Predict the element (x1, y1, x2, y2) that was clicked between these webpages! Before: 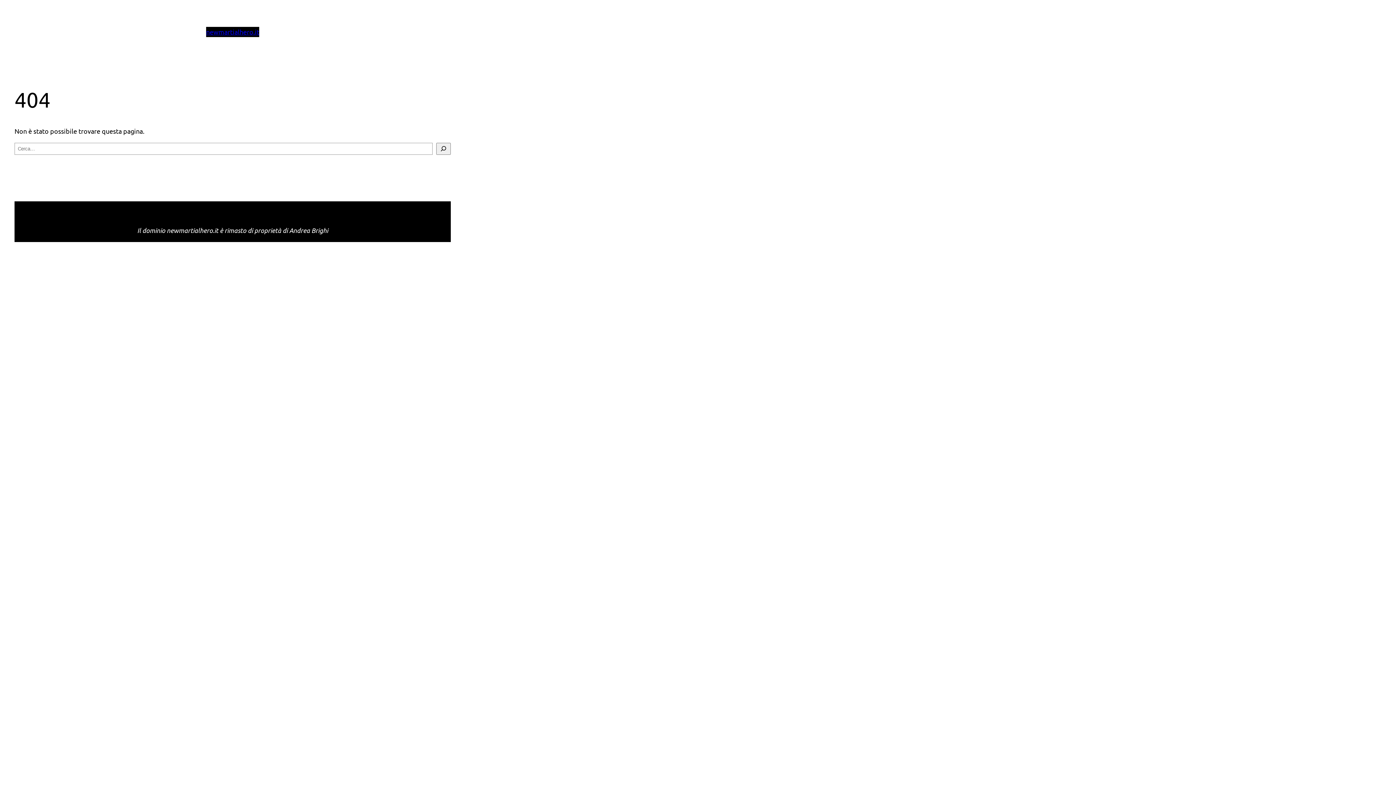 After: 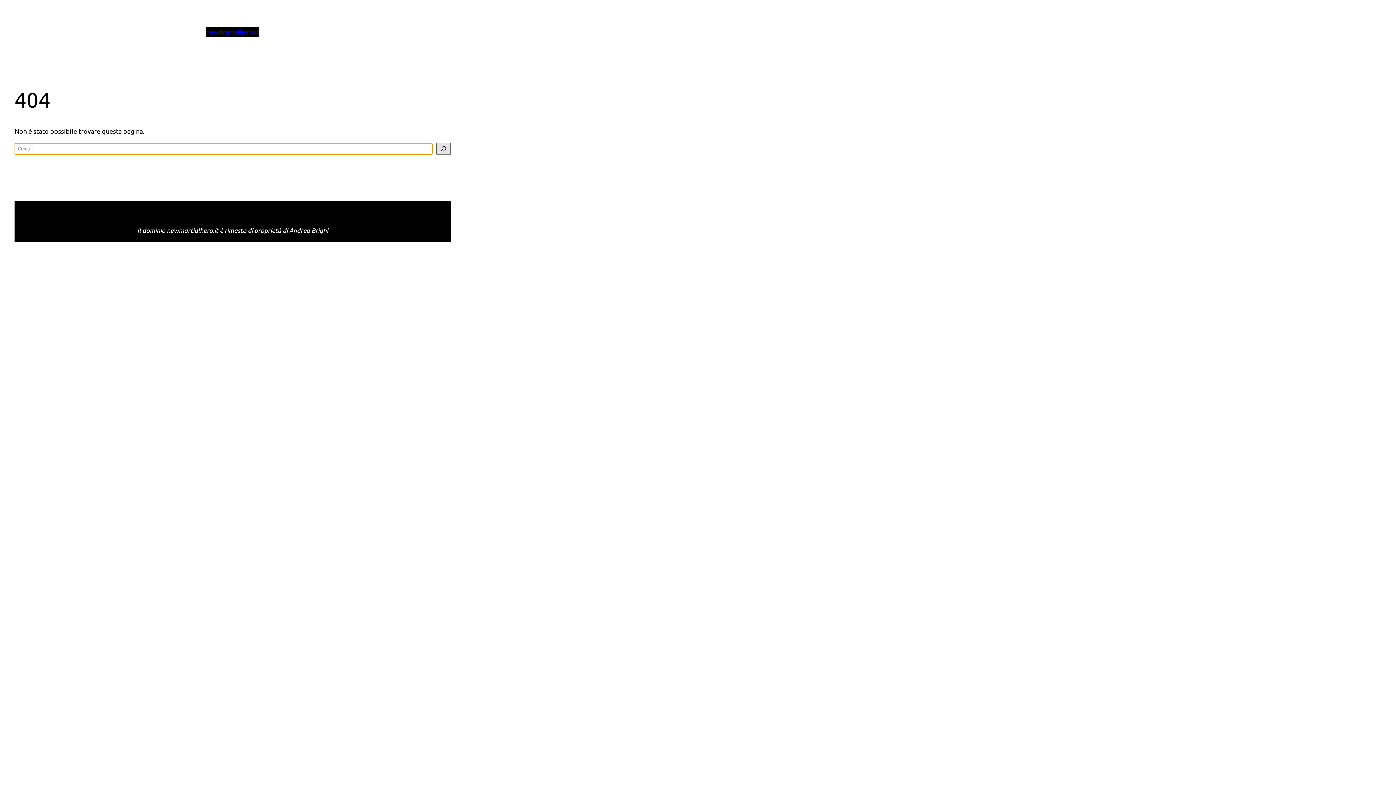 Action: bbox: (436, 142, 450, 154) label: Cerca